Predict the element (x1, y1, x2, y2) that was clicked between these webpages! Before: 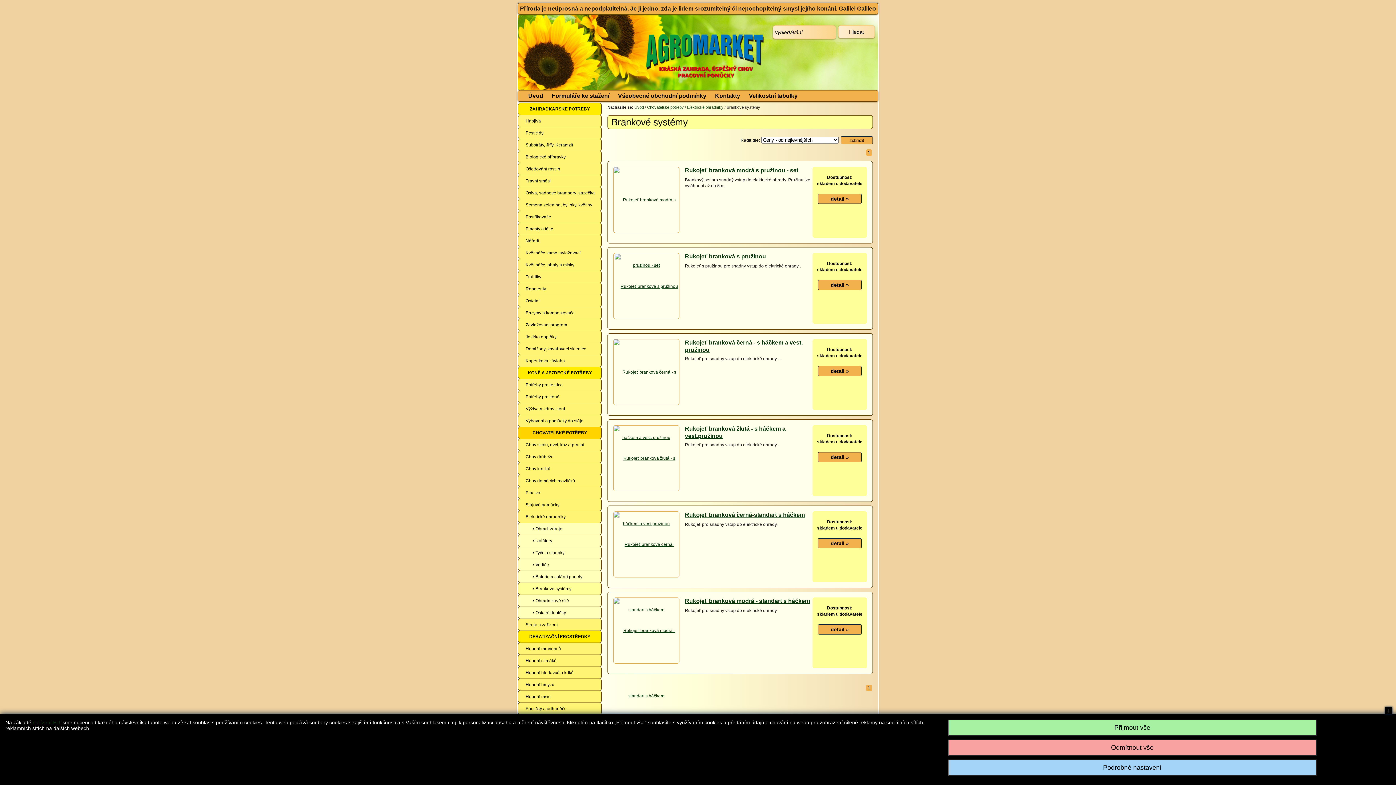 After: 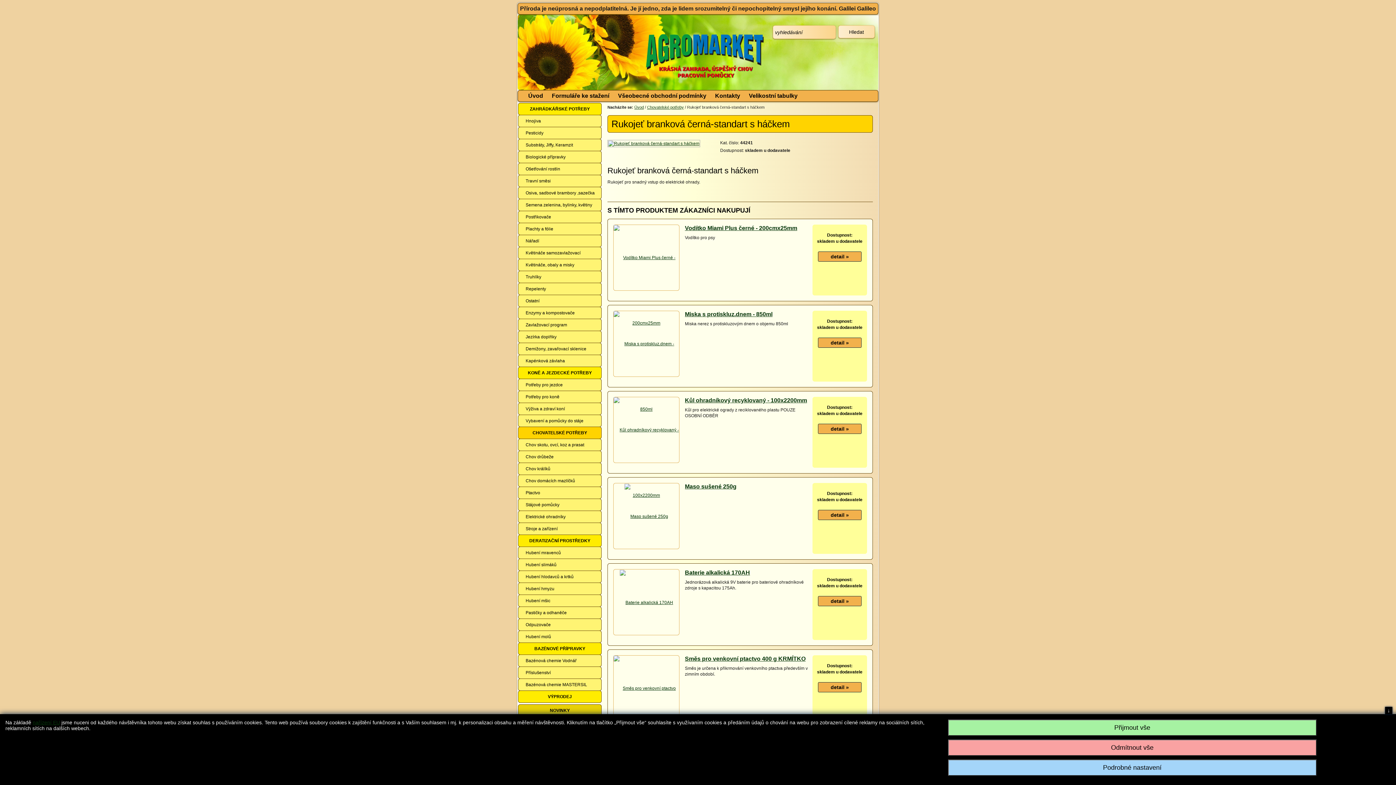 Action: label: Rukojeť branková černá-standart s háčkem bbox: (685, 512, 805, 518)